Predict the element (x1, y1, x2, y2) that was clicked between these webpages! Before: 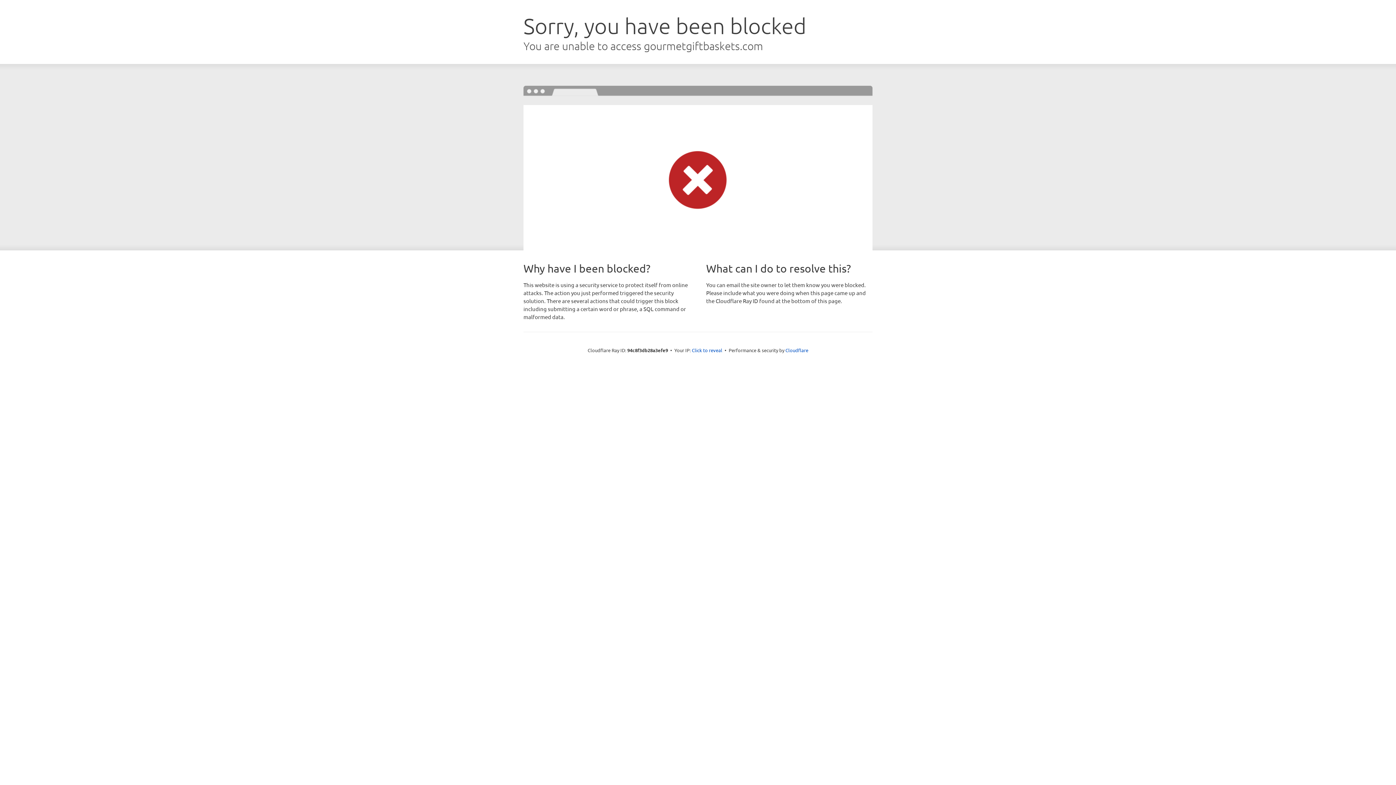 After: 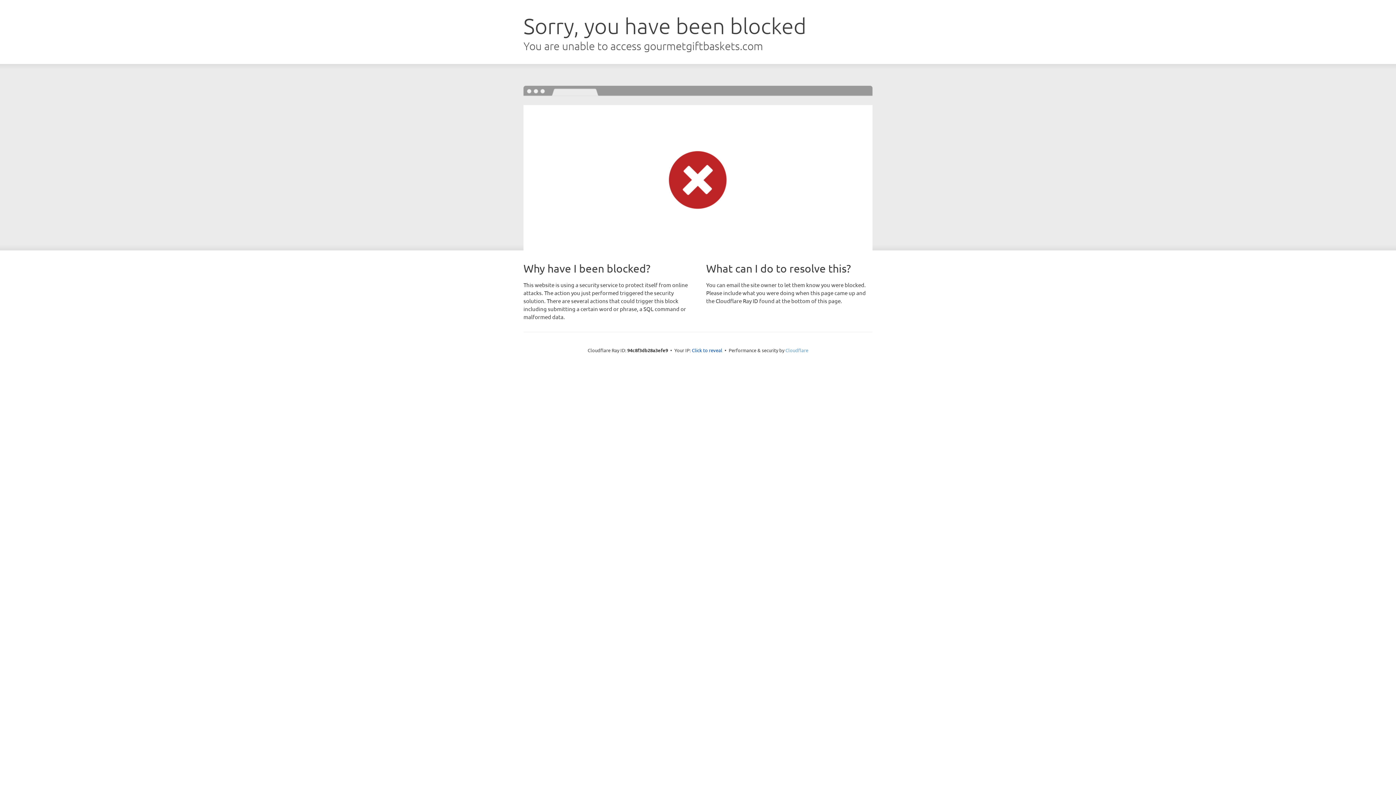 Action: label: Cloudflare bbox: (785, 347, 808, 353)